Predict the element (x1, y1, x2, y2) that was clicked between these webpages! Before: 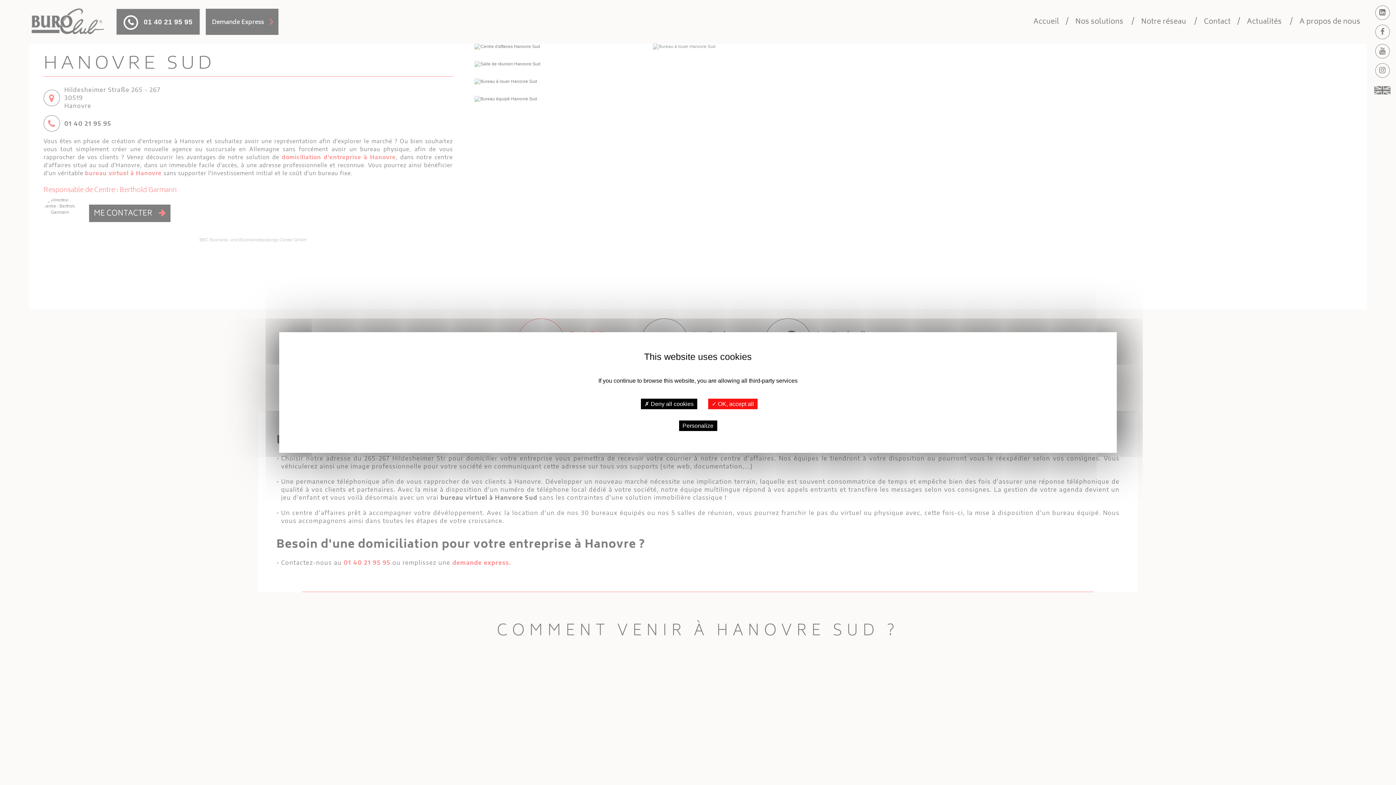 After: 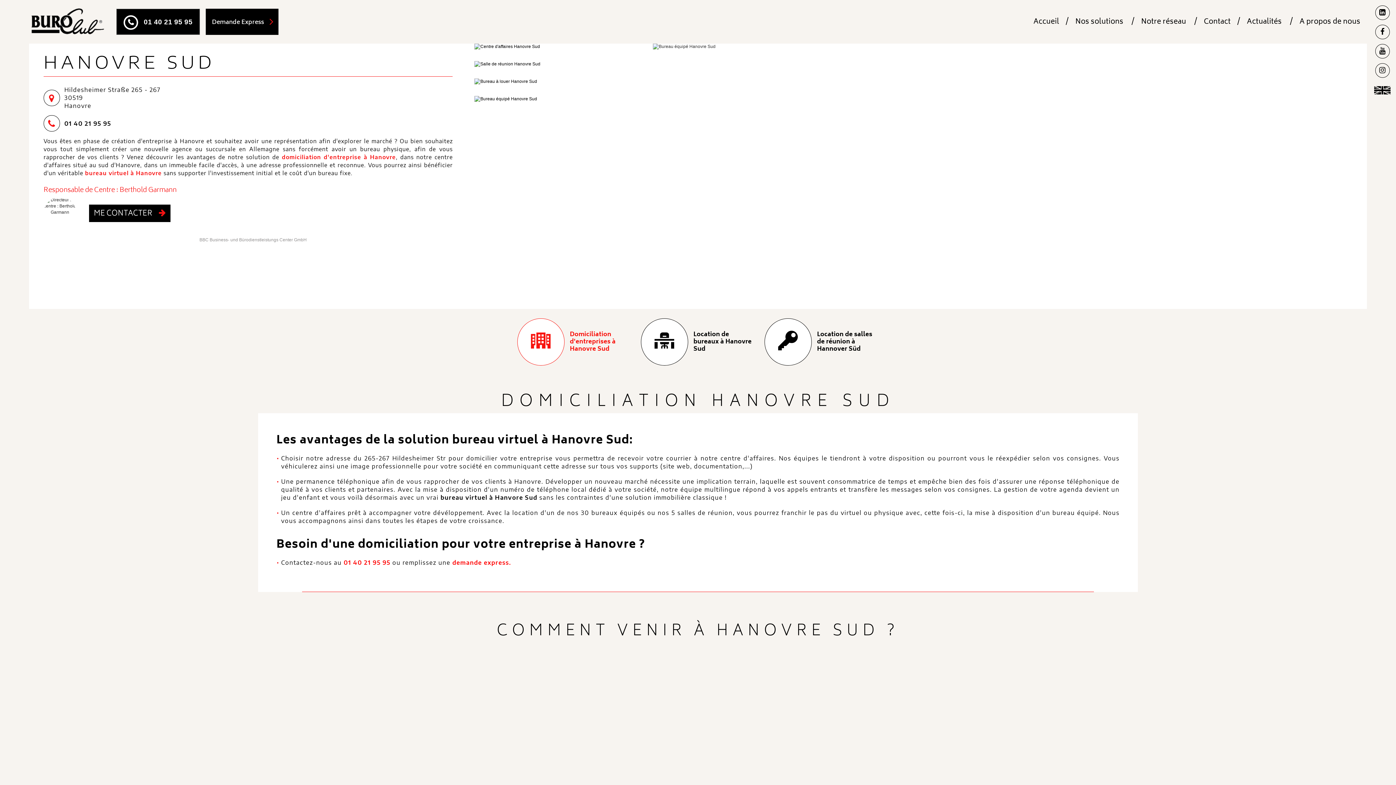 Action: bbox: (641, 398, 697, 409) label: ✗ Deny all cookies